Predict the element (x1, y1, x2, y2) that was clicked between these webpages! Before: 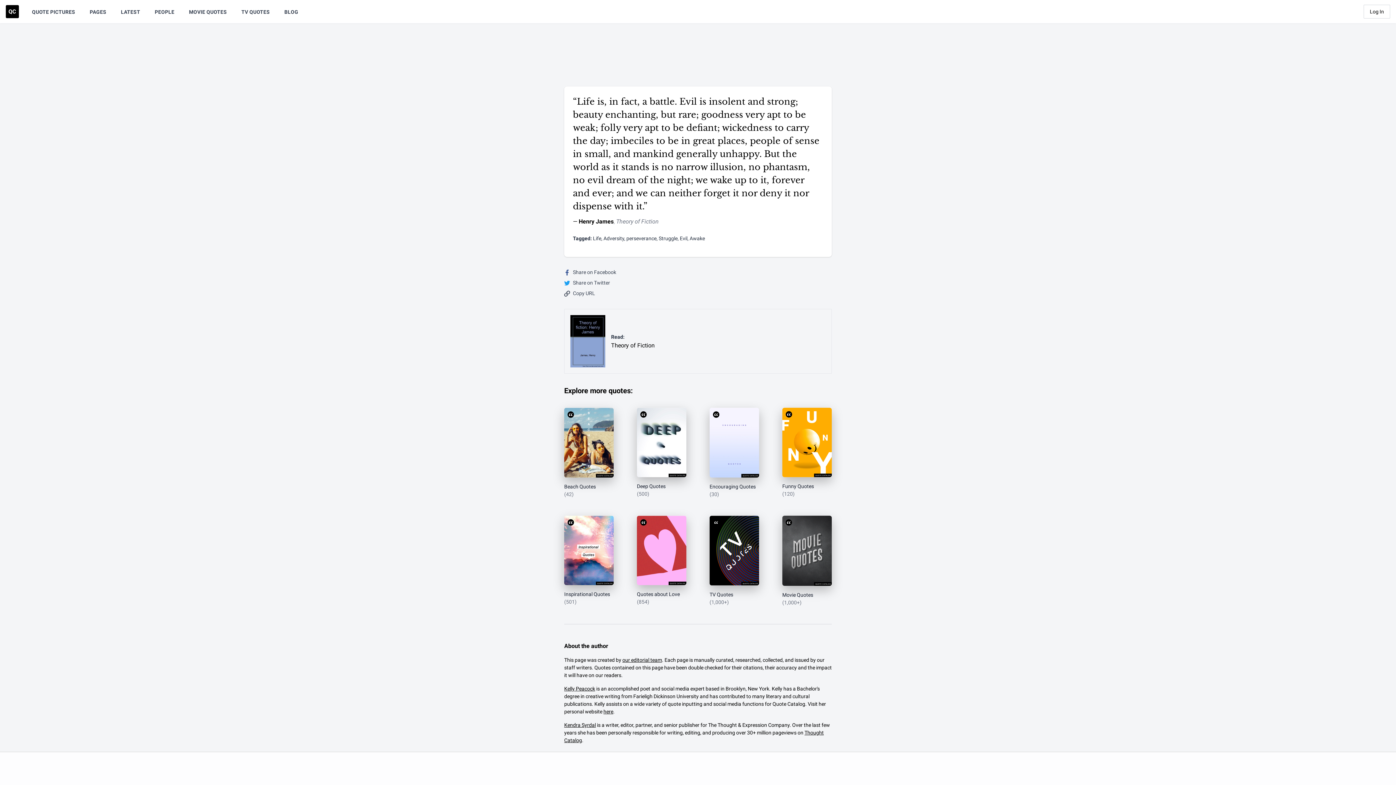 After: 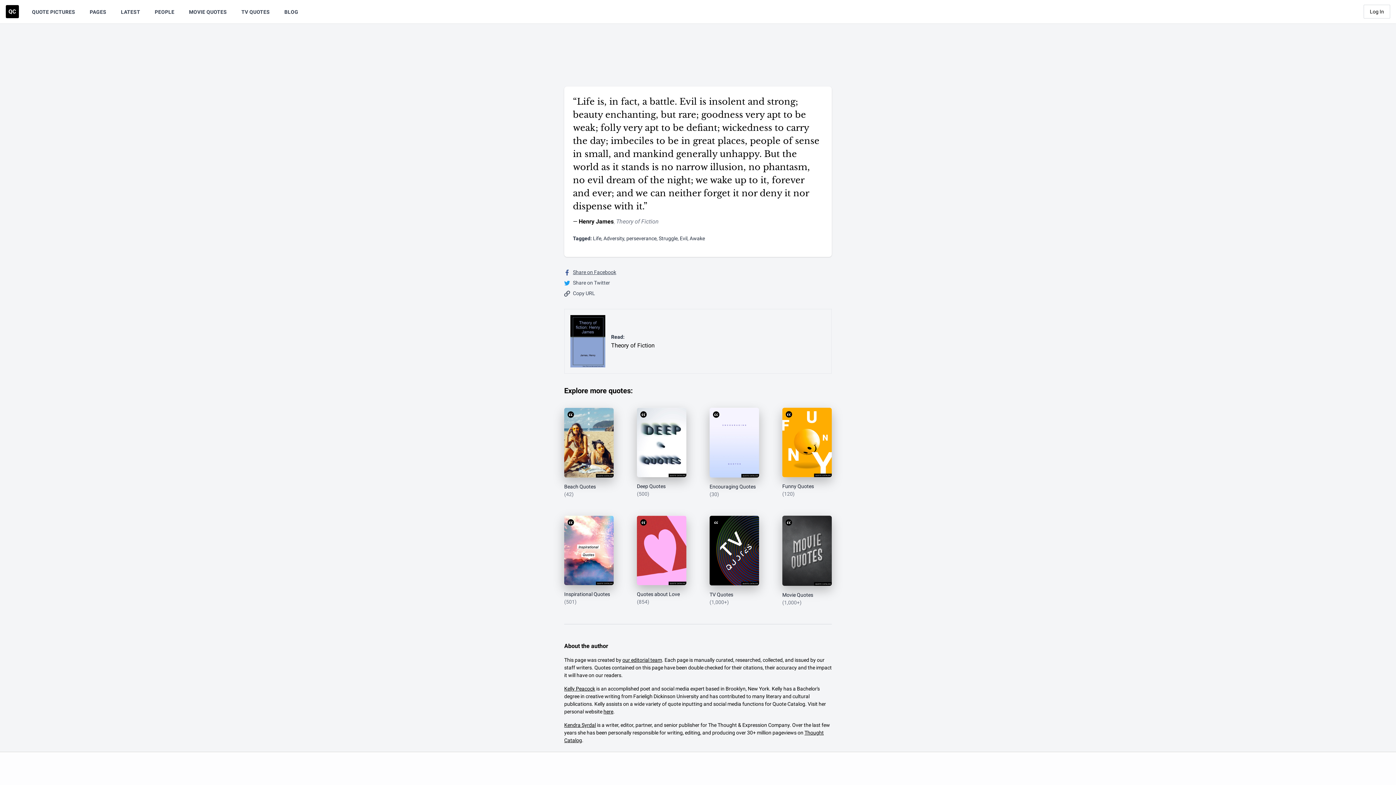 Action: label: Share on Facebook bbox: (564, 268, 616, 276)